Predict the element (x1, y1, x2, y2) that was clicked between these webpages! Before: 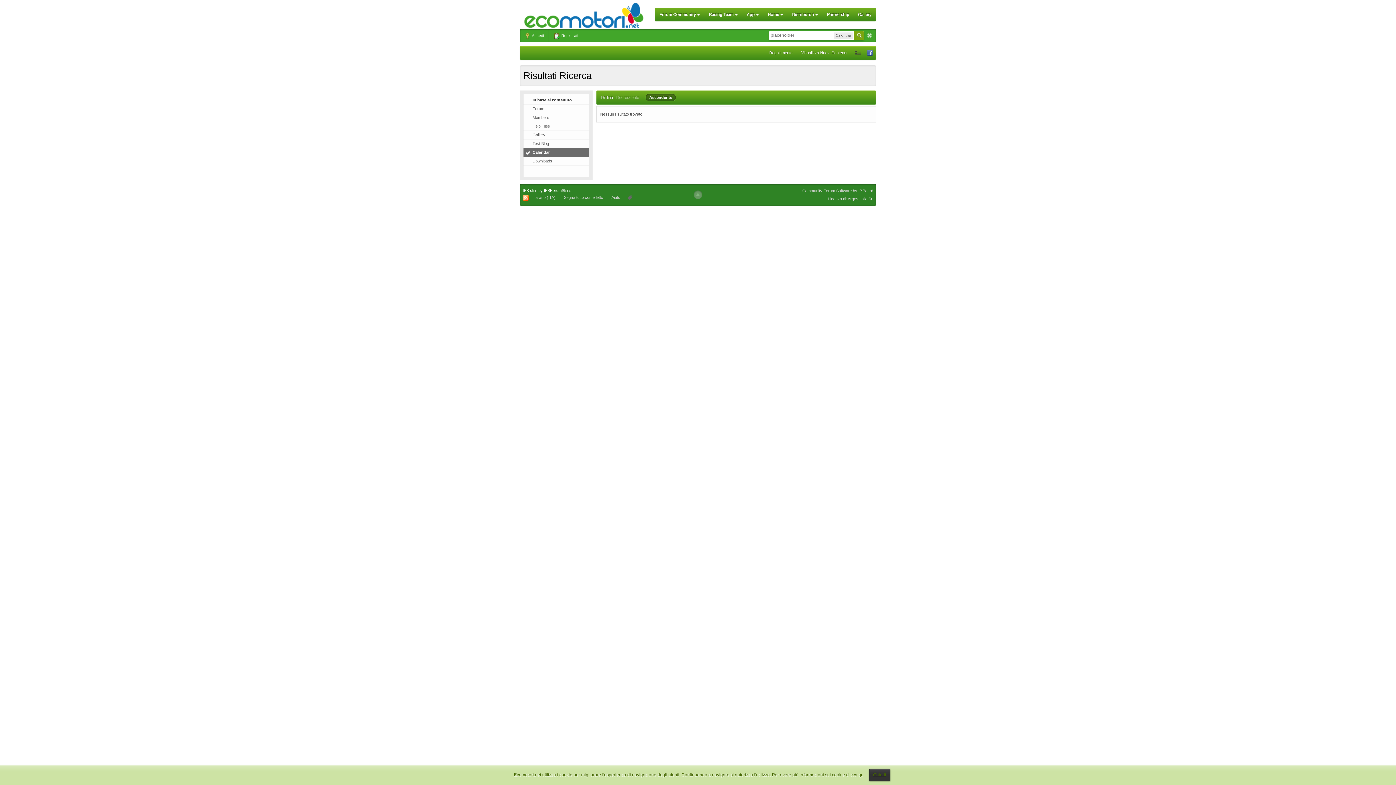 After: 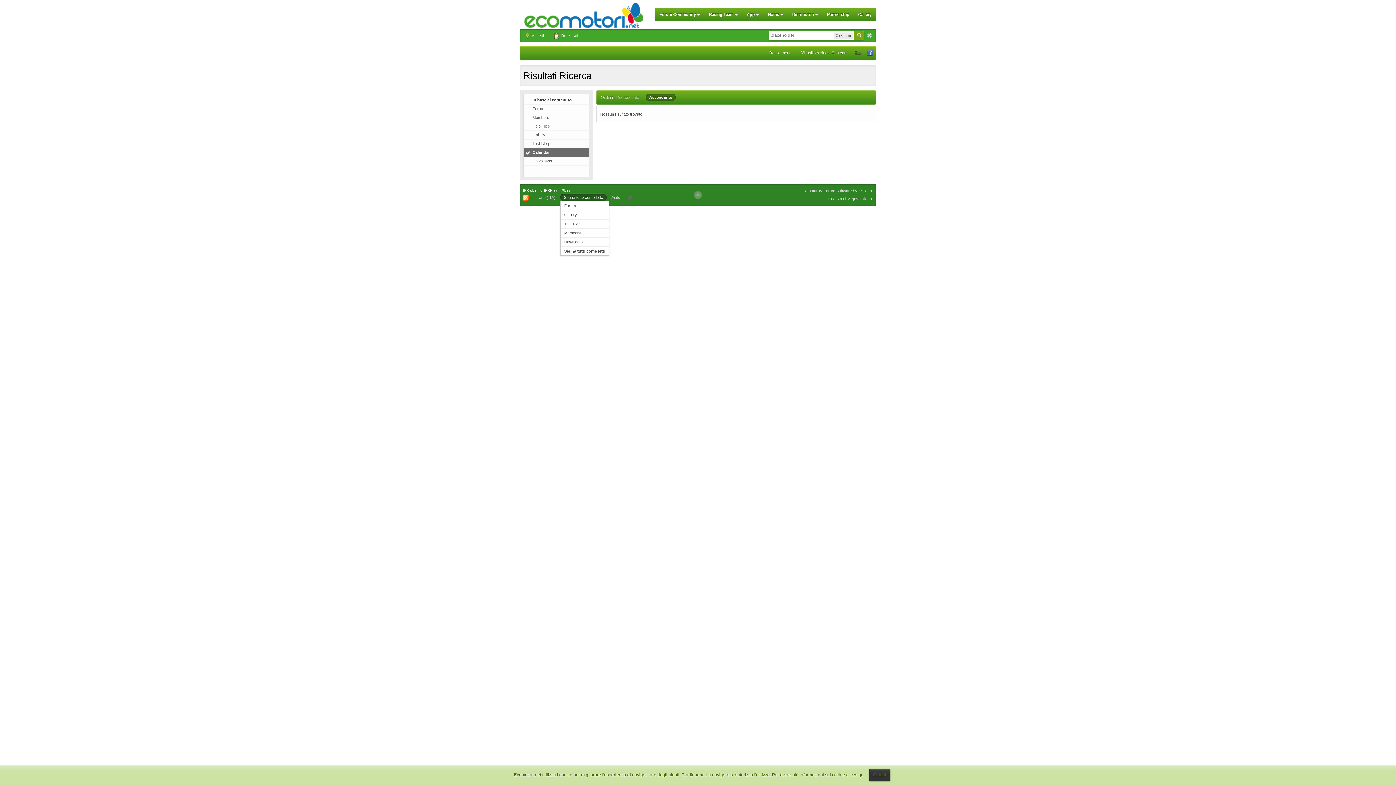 Action: label: Segna tutto come letto bbox: (560, 193, 606, 201)